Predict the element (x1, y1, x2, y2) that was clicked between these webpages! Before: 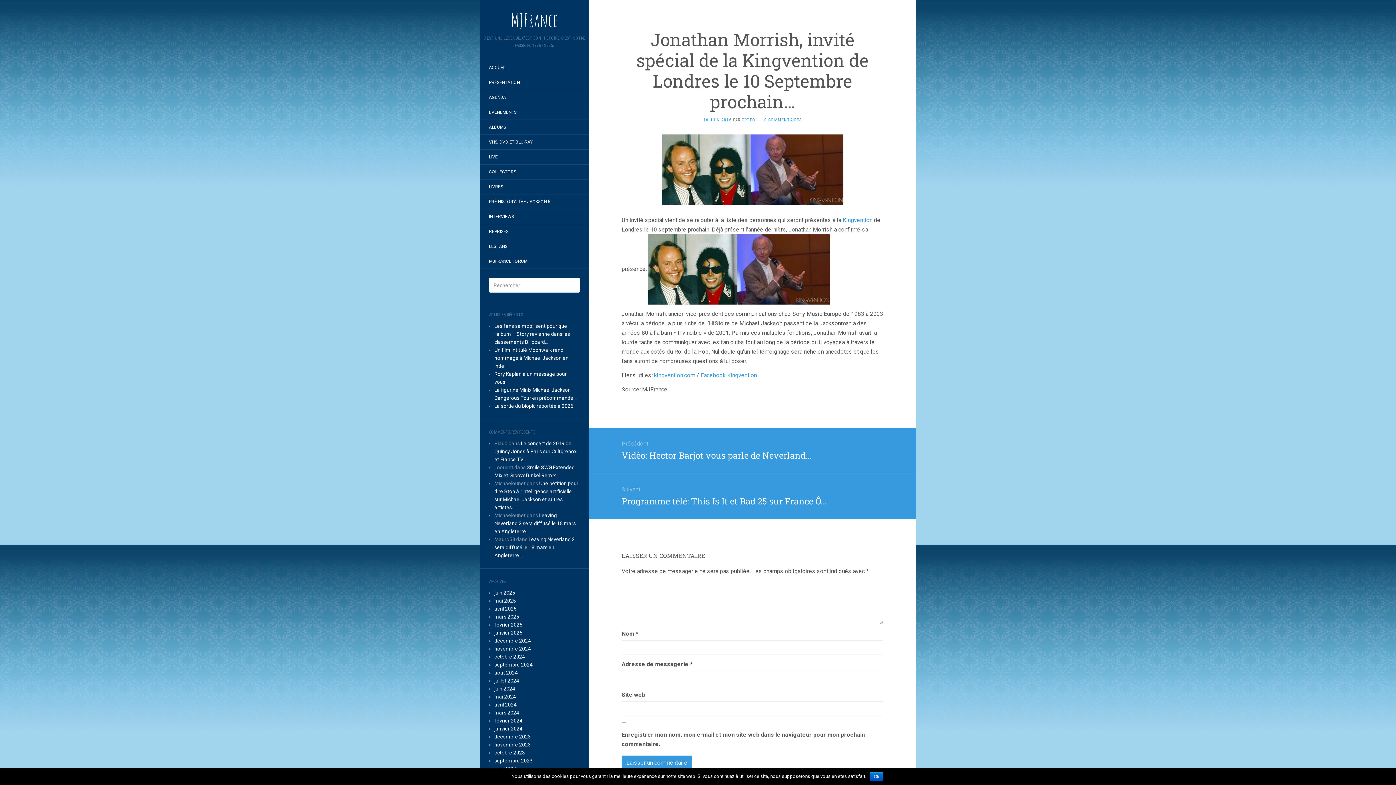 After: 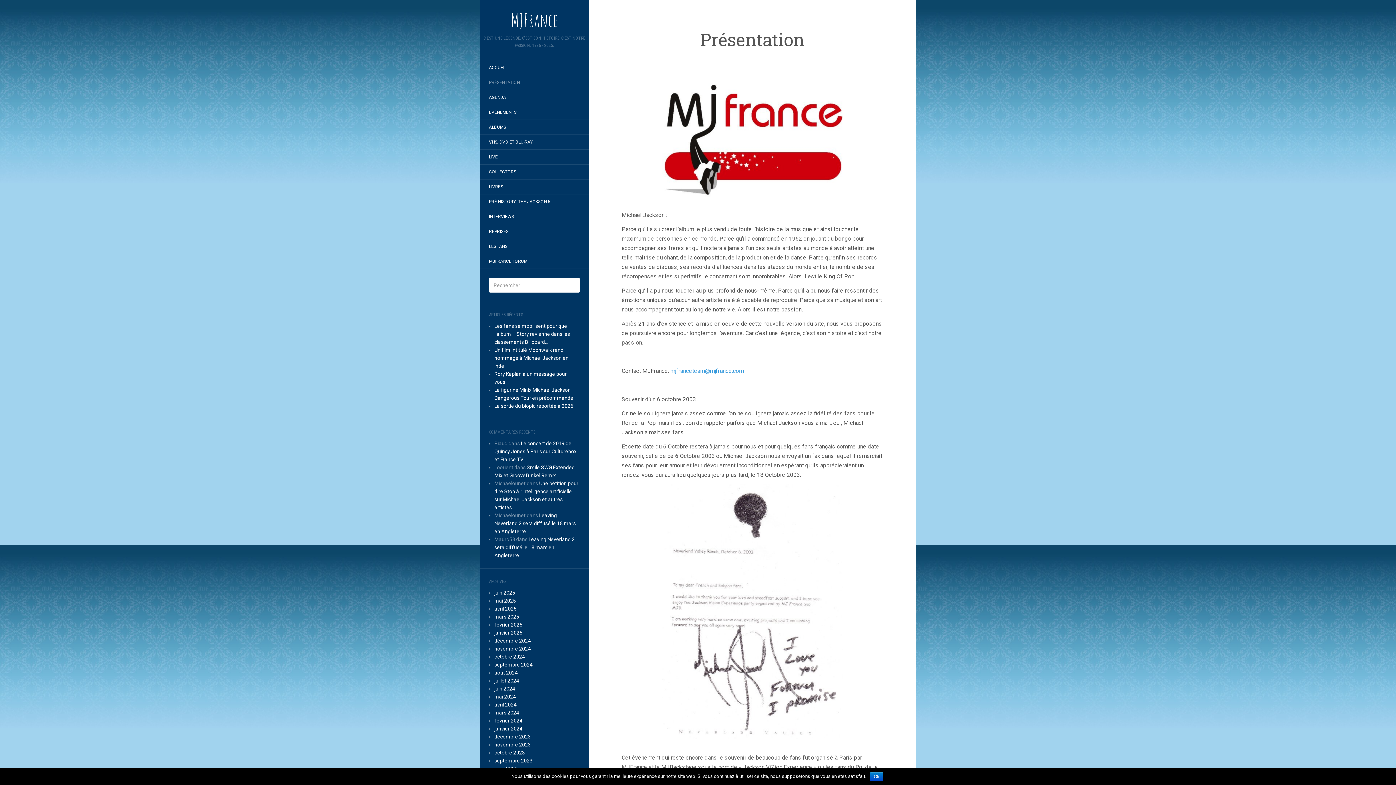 Action: bbox: (480, 76, 529, 88) label: PRÉSENTATION